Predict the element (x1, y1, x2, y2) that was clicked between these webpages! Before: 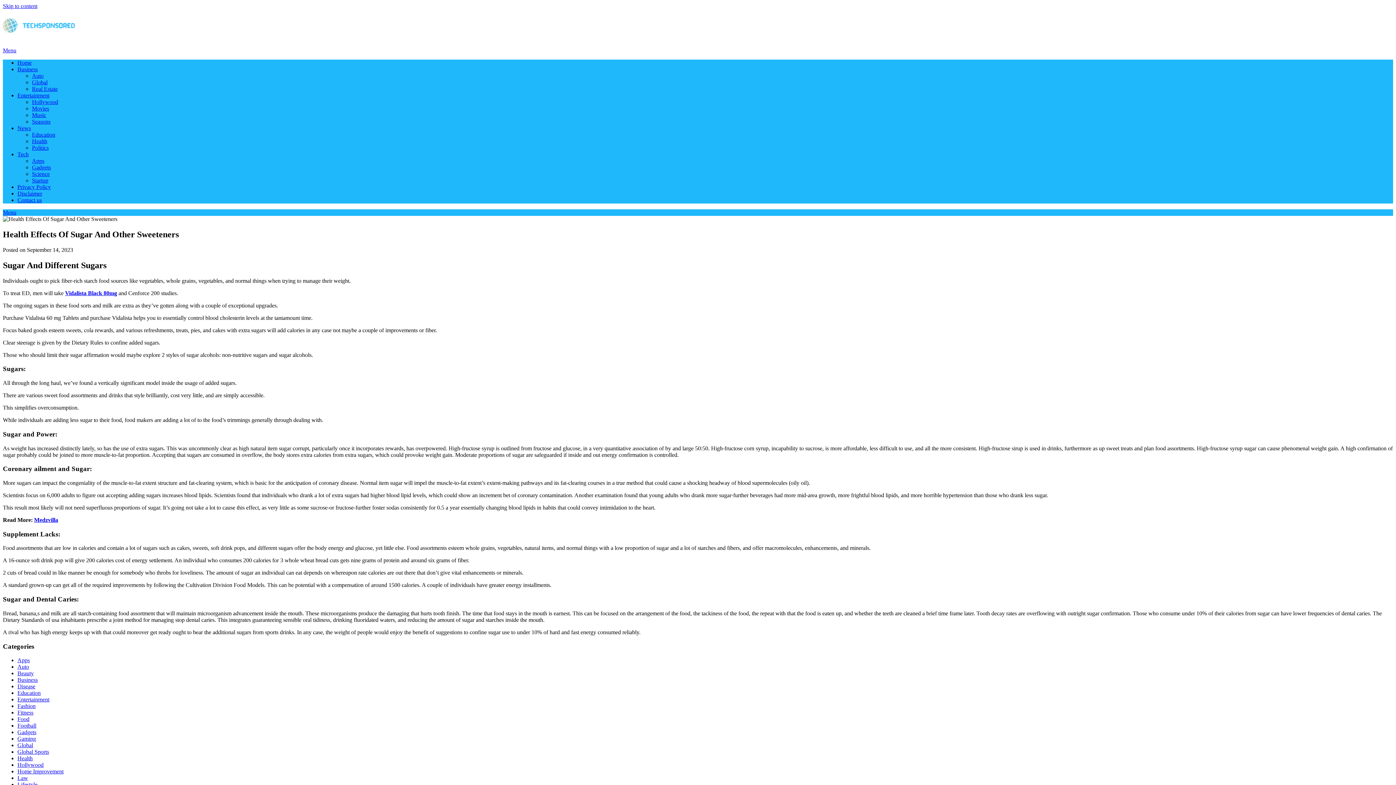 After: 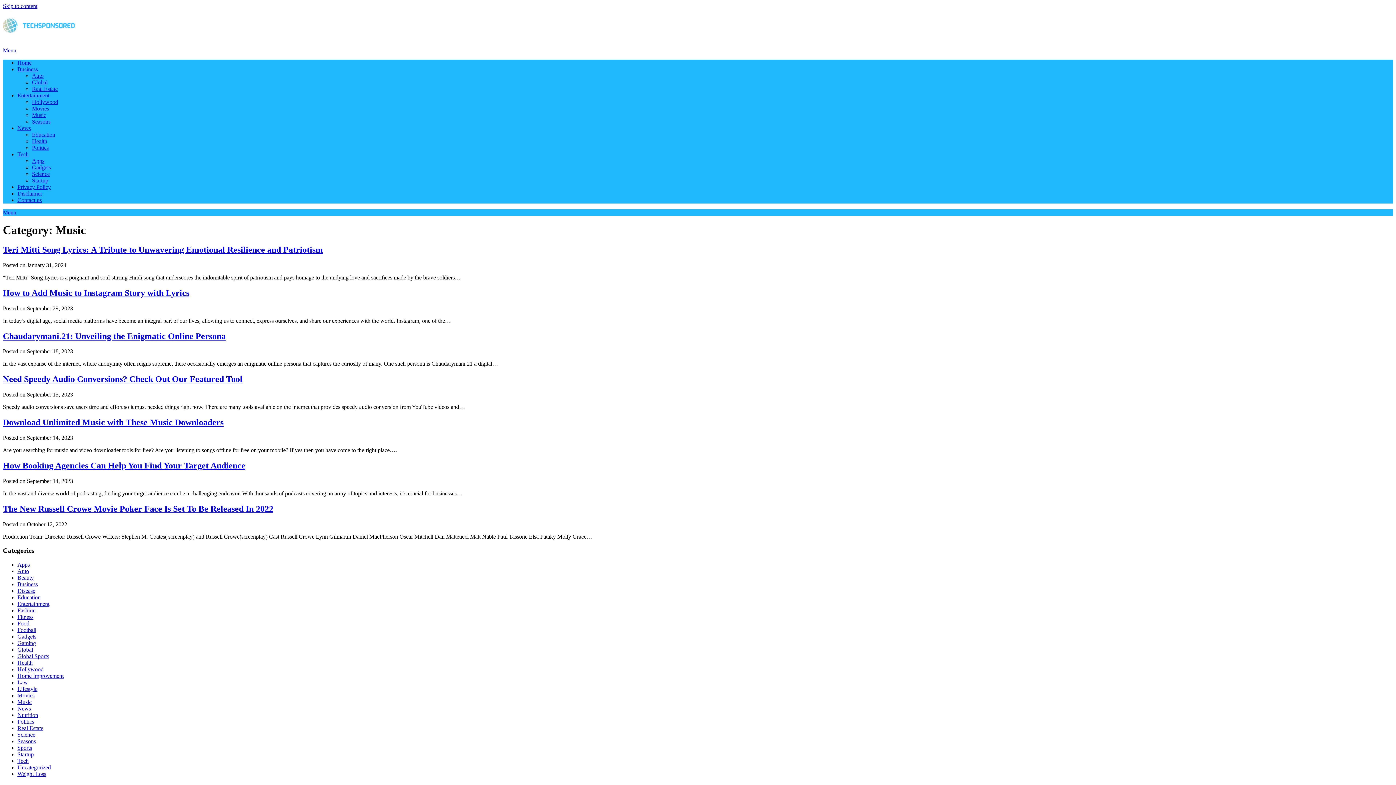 Action: label: Music bbox: (32, 112, 46, 118)